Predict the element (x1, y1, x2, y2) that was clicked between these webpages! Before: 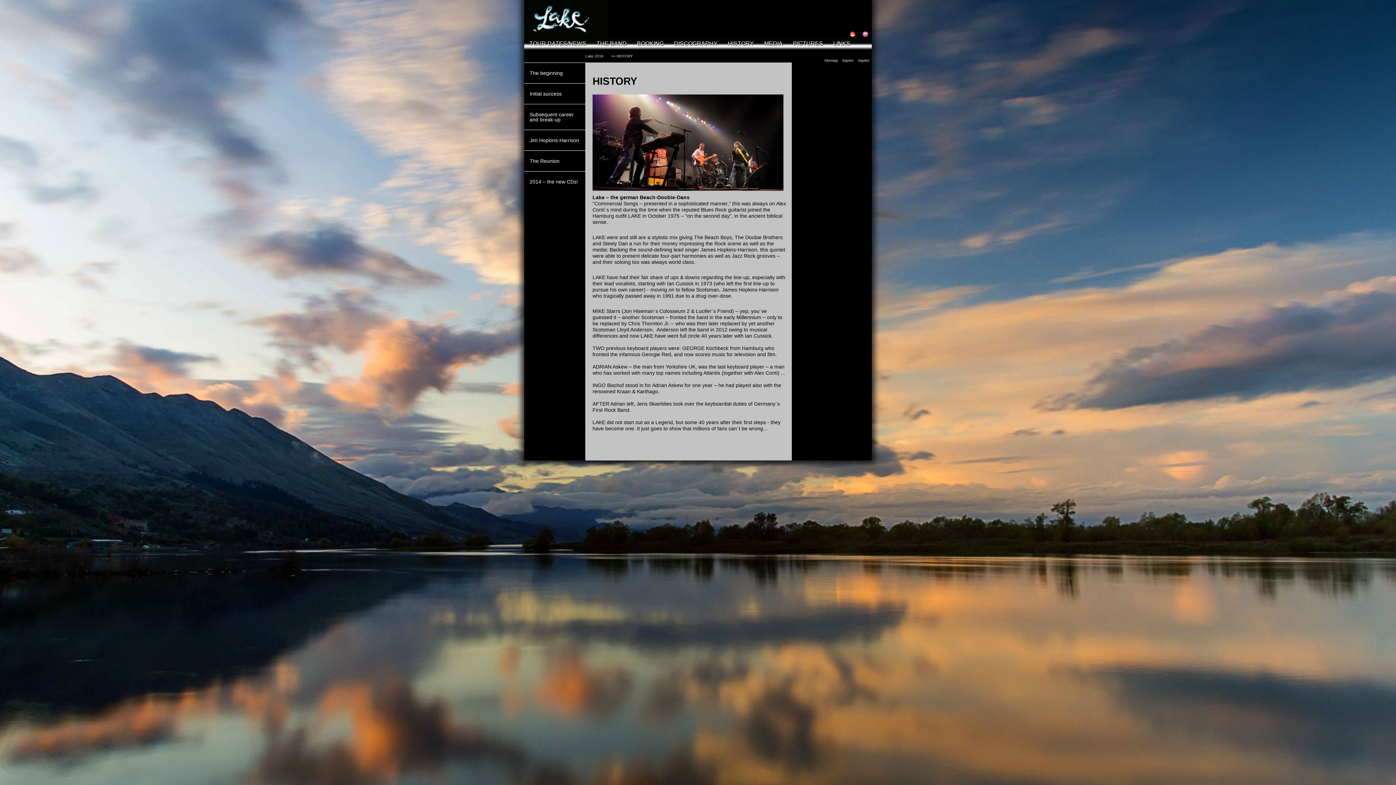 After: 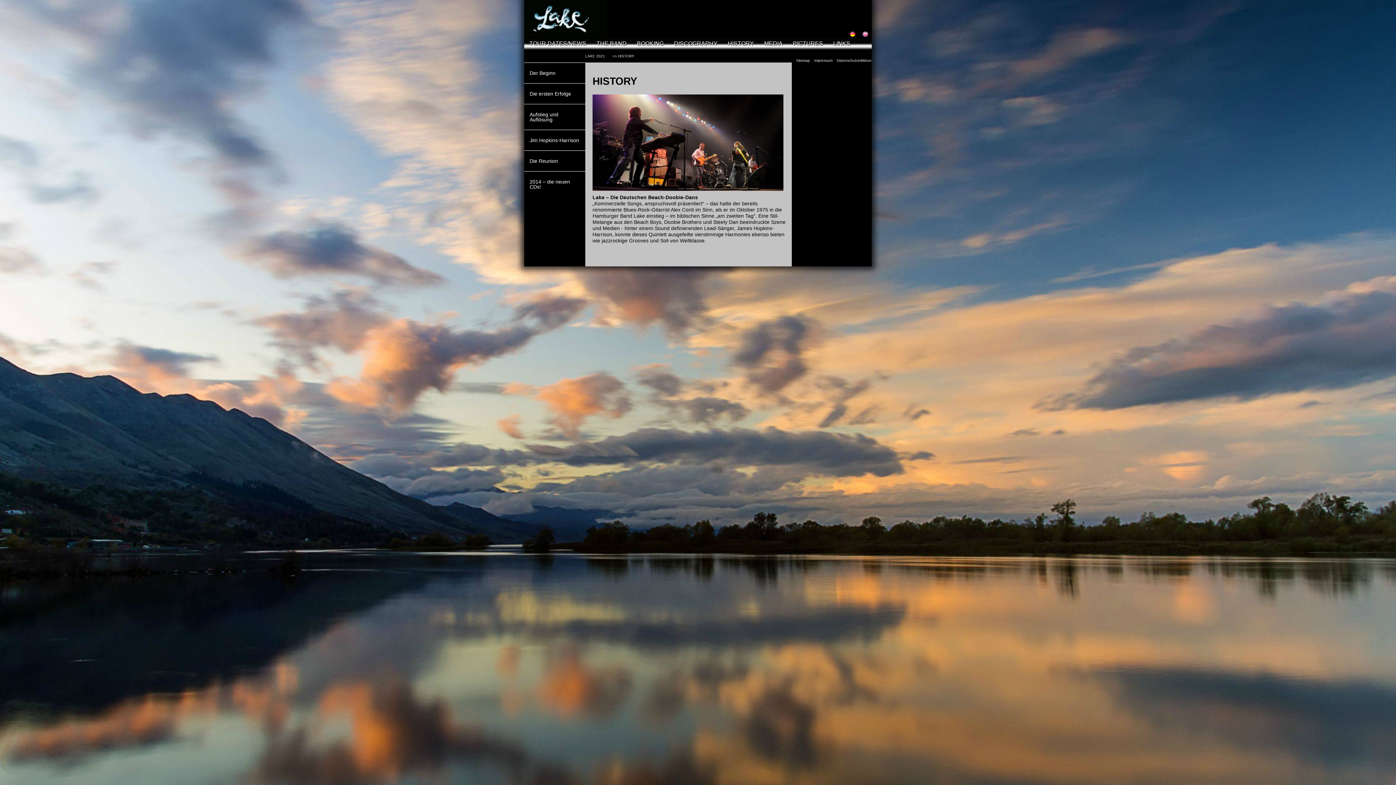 Action: bbox: (849, 30, 860, 39) label:  